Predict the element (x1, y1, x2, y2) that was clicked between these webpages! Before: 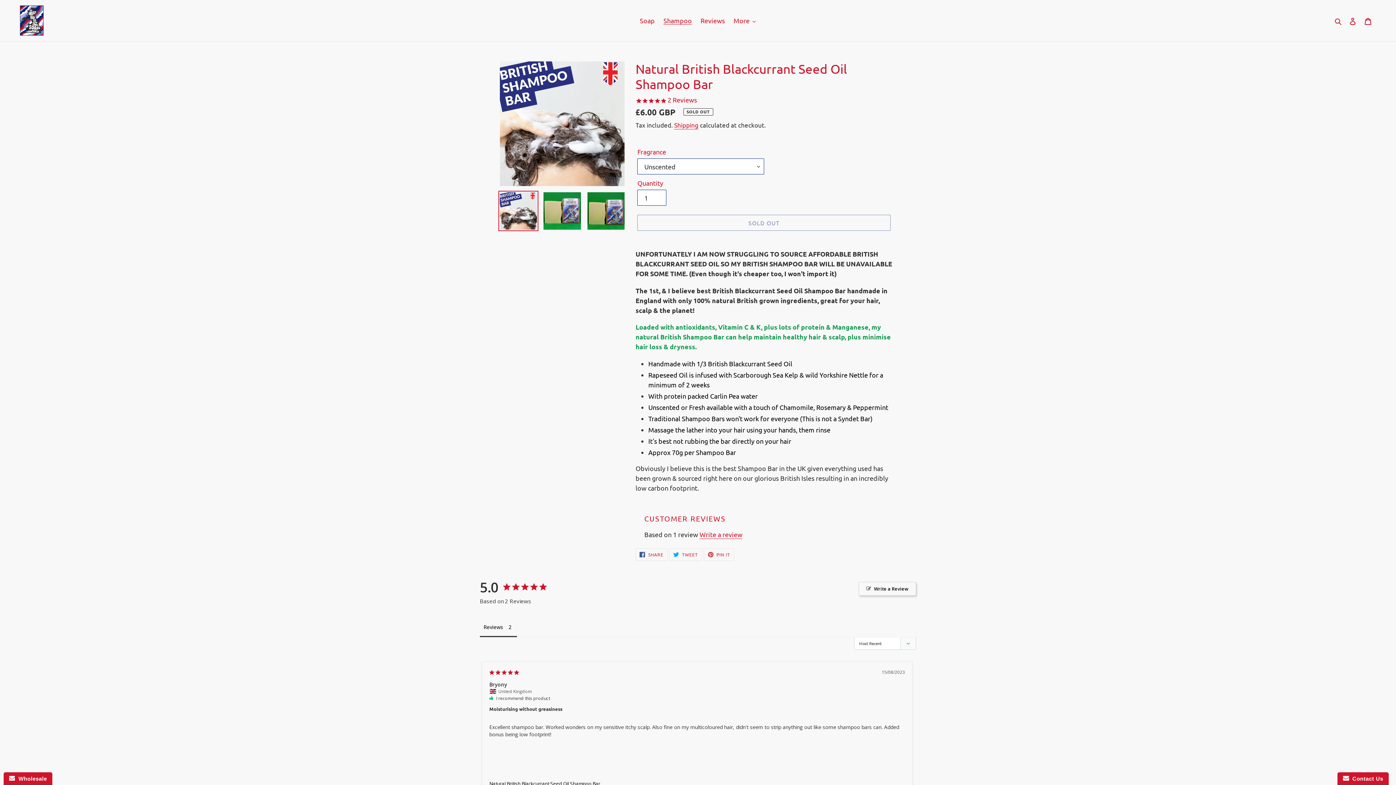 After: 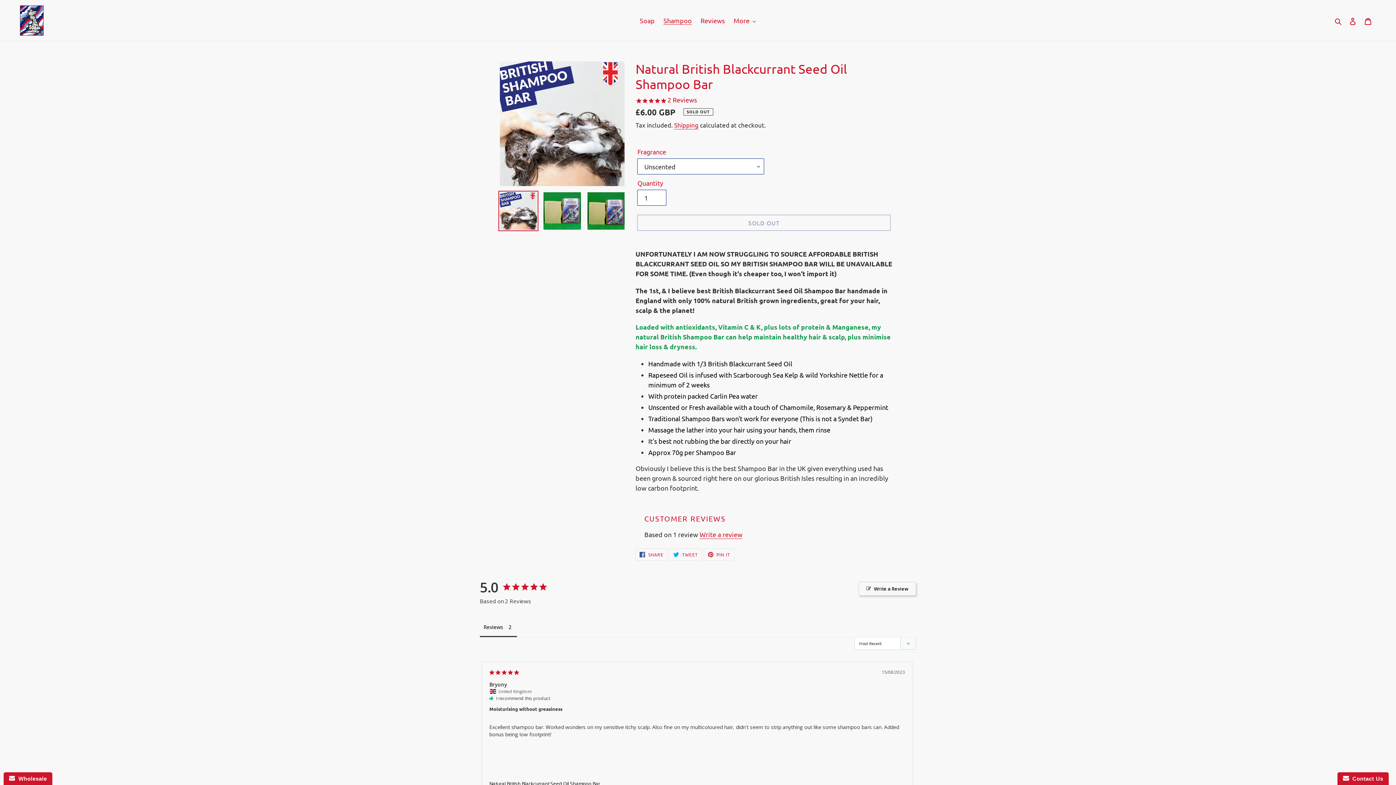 Action: bbox: (498, 191, 538, 231)